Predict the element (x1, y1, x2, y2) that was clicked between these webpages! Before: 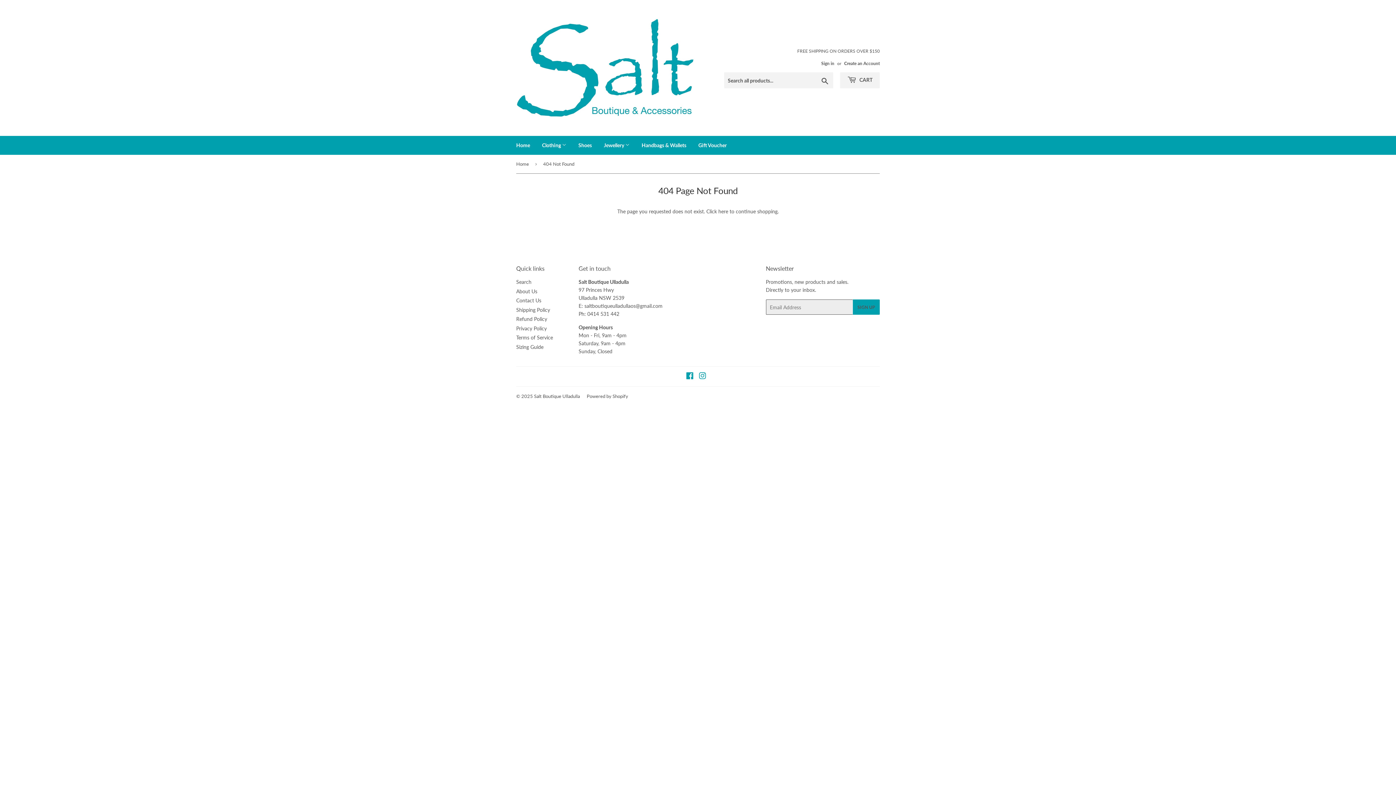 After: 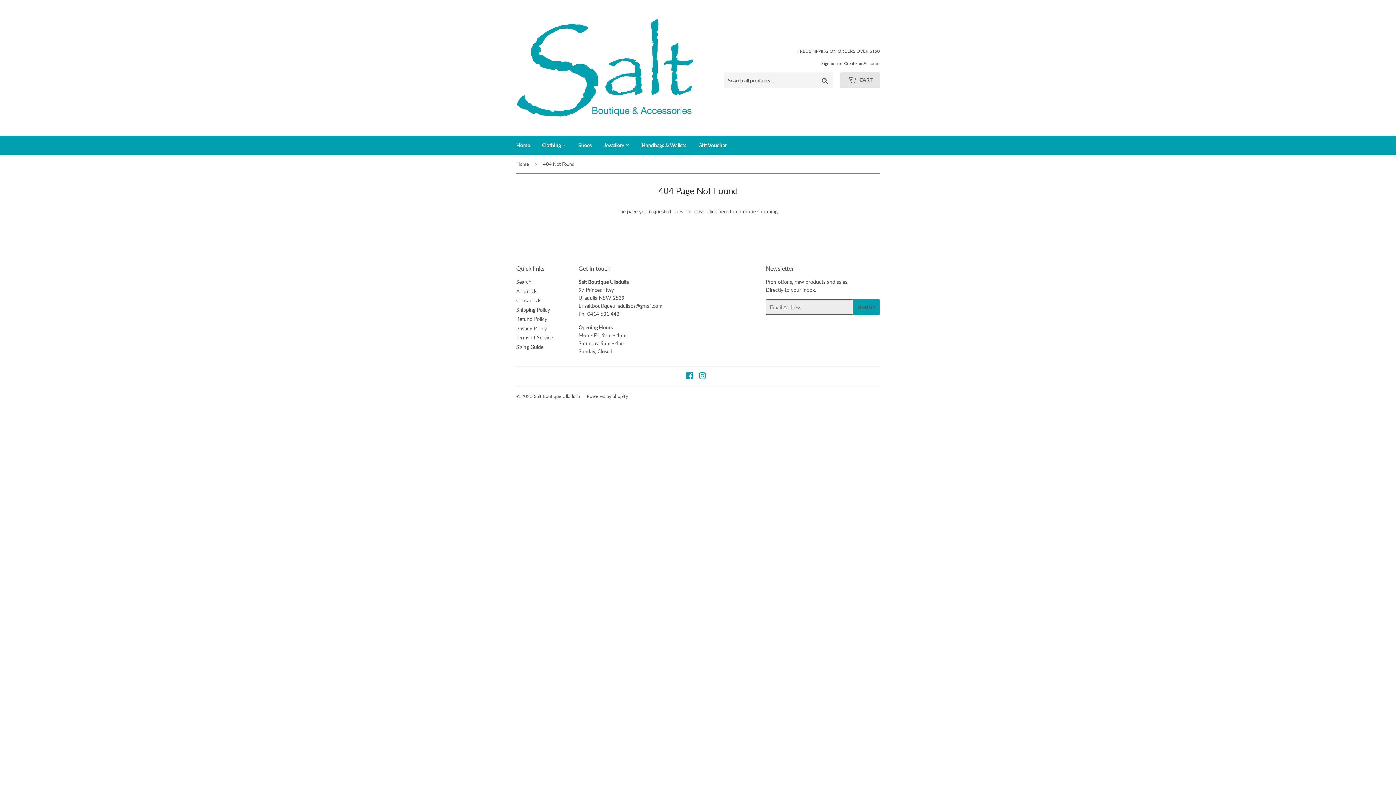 Action: bbox: (840, 72, 880, 88) label:  CART